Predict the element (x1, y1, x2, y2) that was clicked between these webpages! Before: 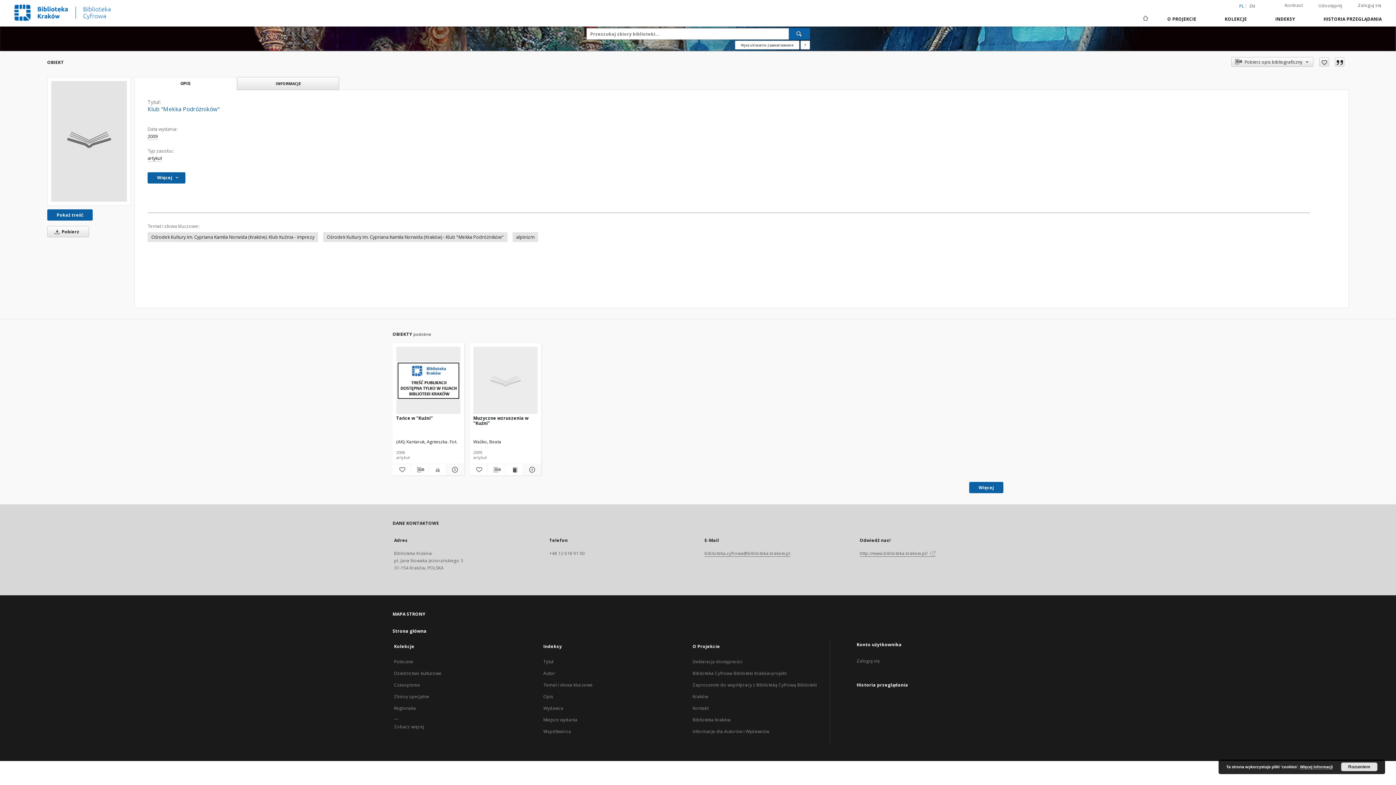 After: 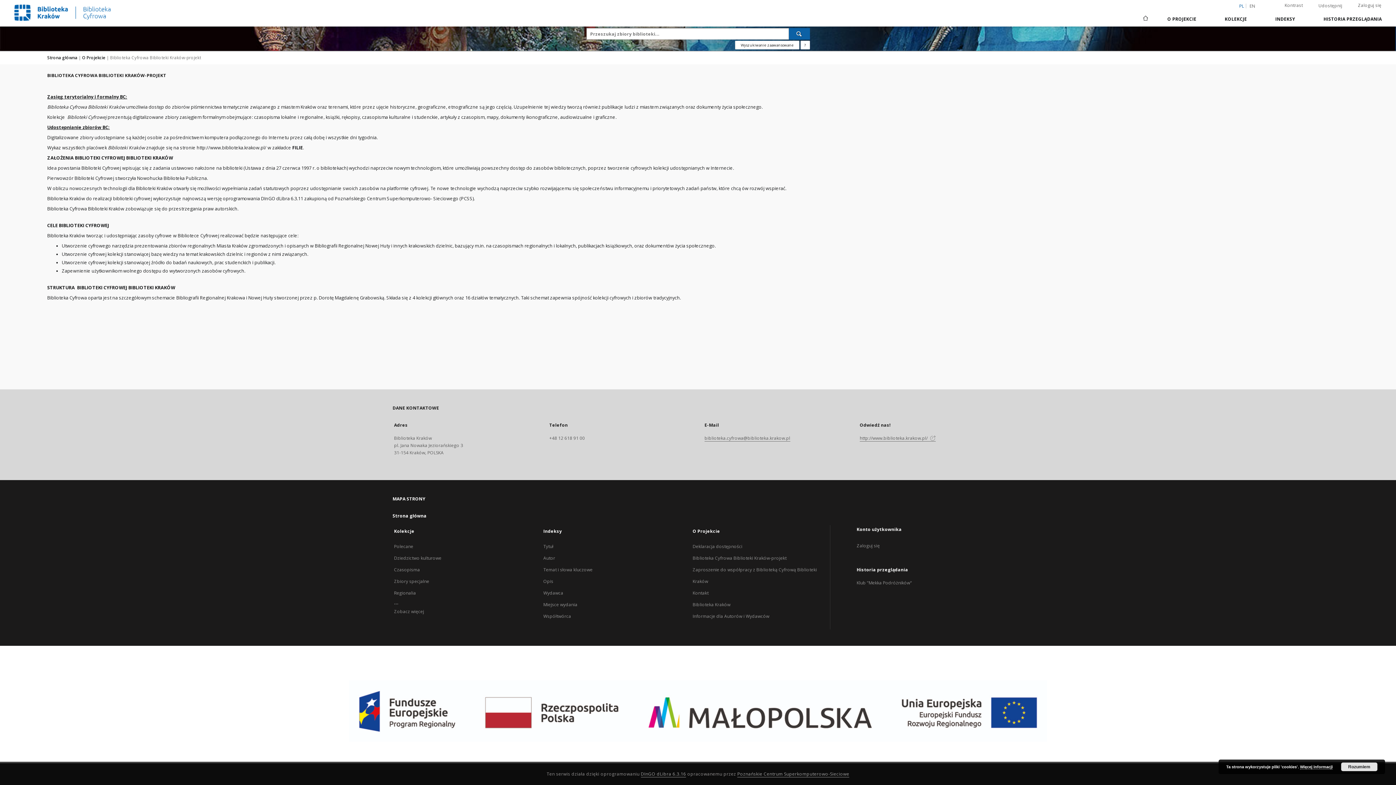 Action: label: Biblioteka Cyfrowa Biblioteki Kraków-projekt bbox: (692, 670, 786, 677)